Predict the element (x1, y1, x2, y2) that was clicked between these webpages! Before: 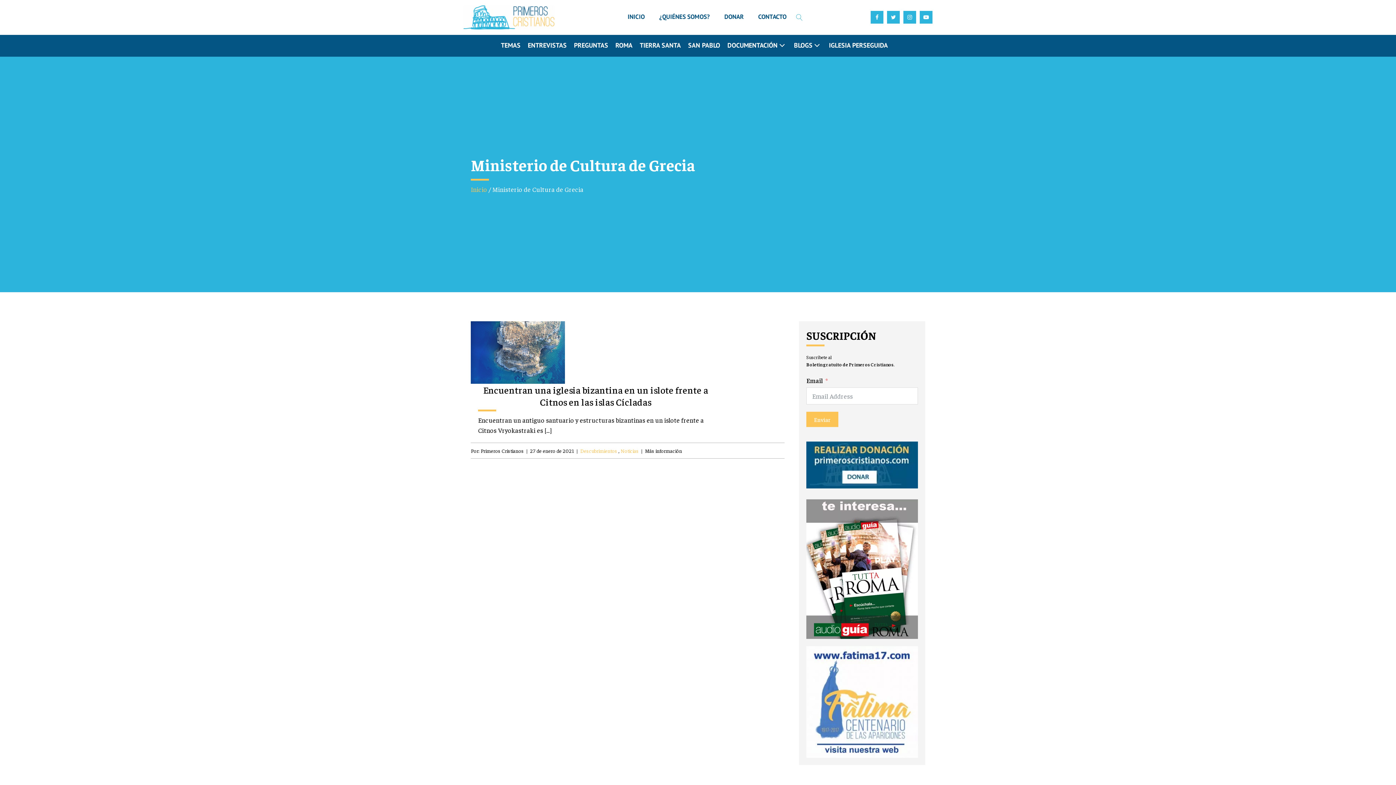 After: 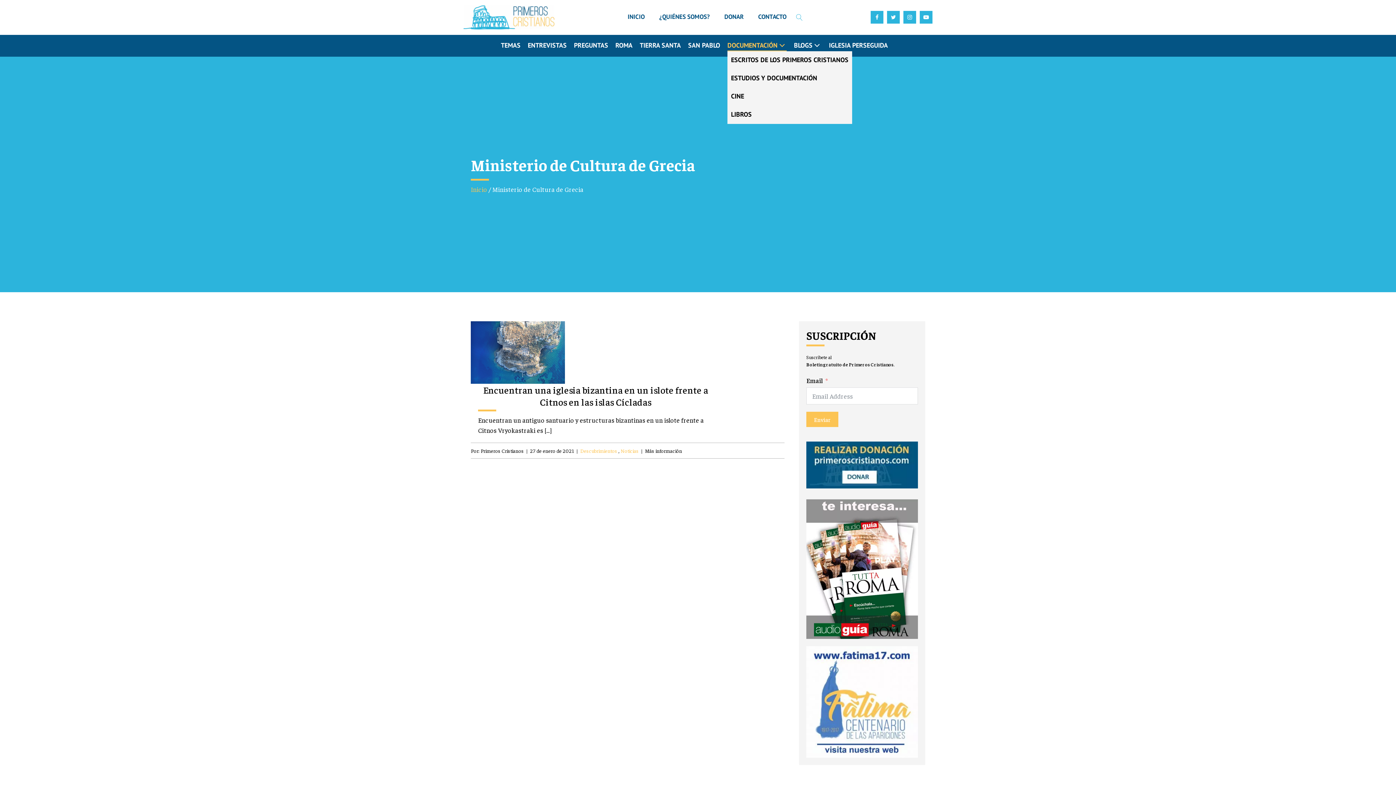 Action: label: DOCUMENTACIÓN bbox: (727, 40, 786, 51)